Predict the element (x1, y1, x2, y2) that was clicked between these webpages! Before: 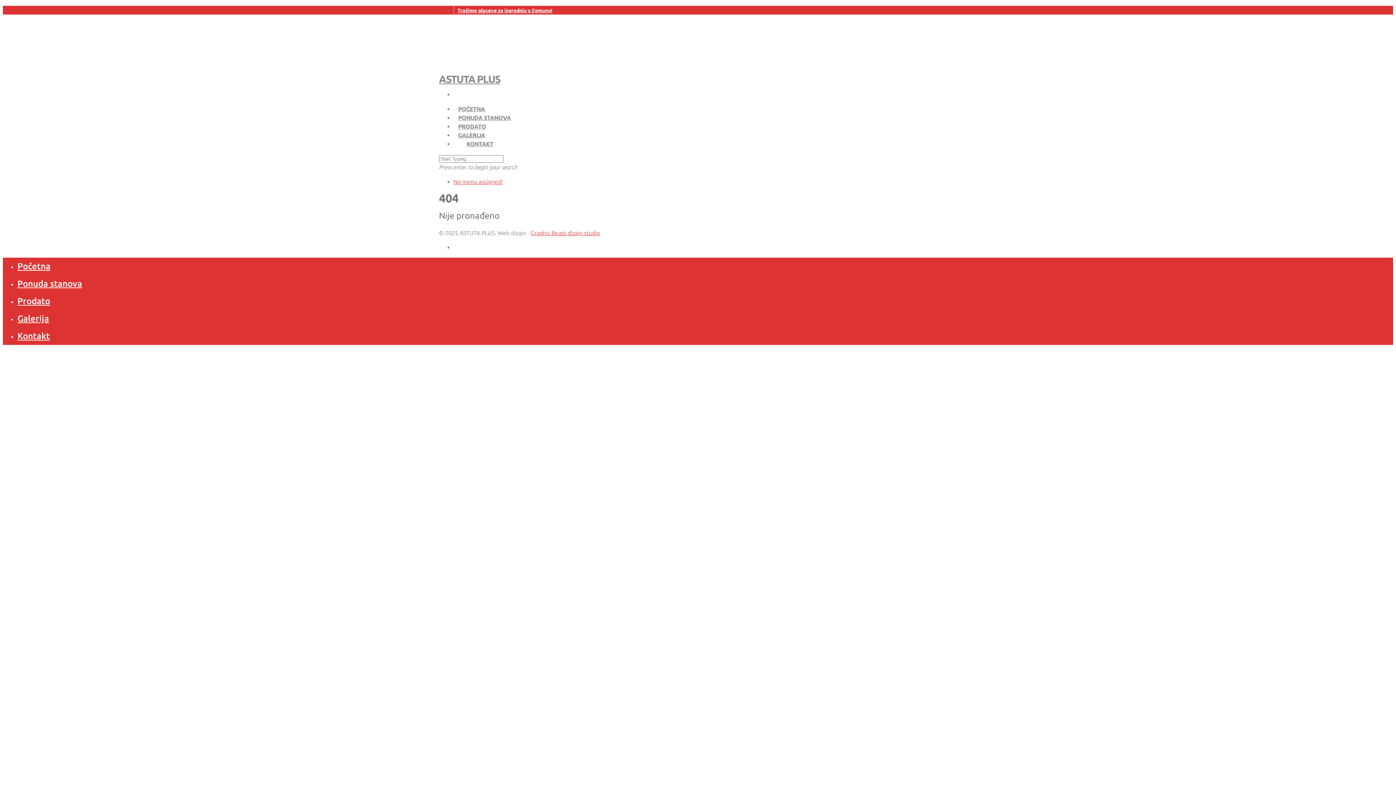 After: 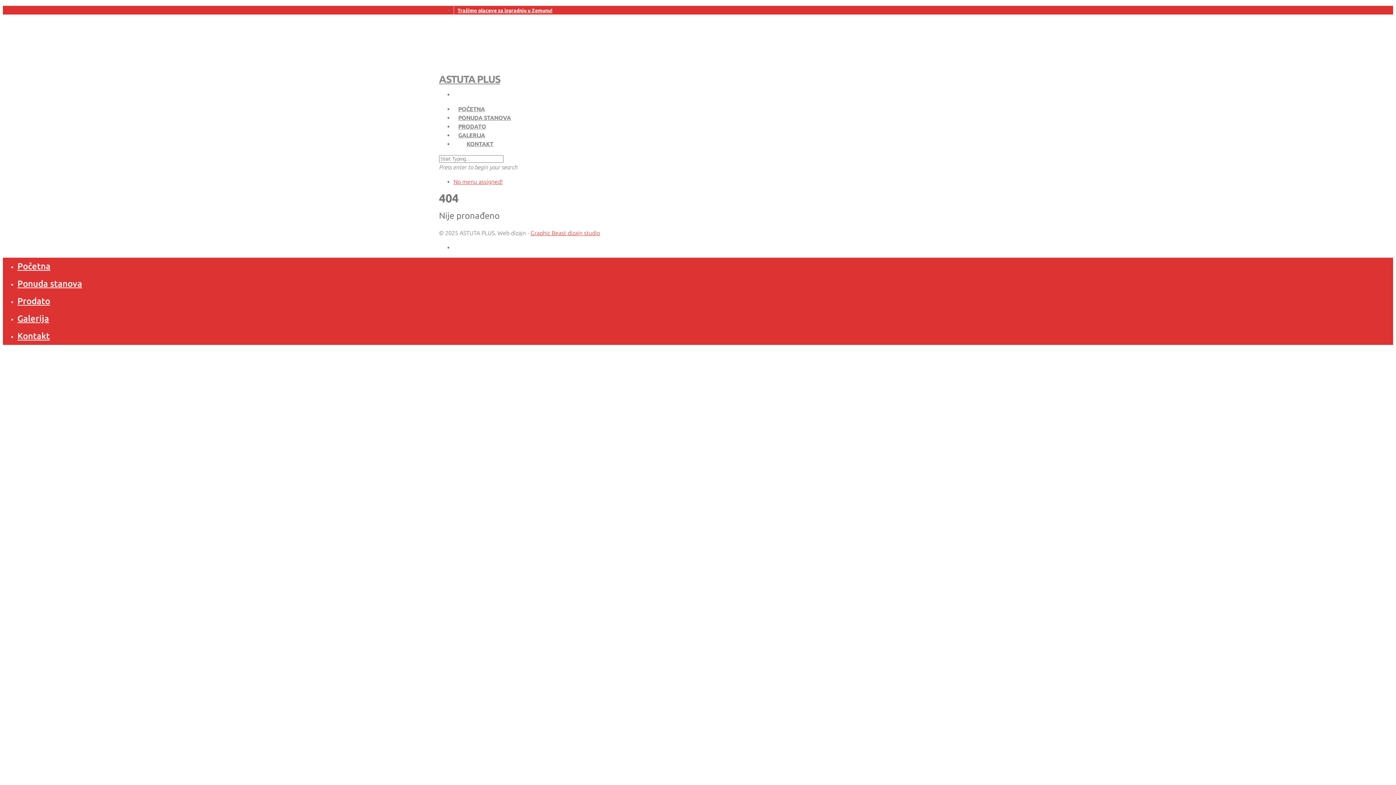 Action: label: Graphic Beast dizajn studio bbox: (530, 229, 600, 236)